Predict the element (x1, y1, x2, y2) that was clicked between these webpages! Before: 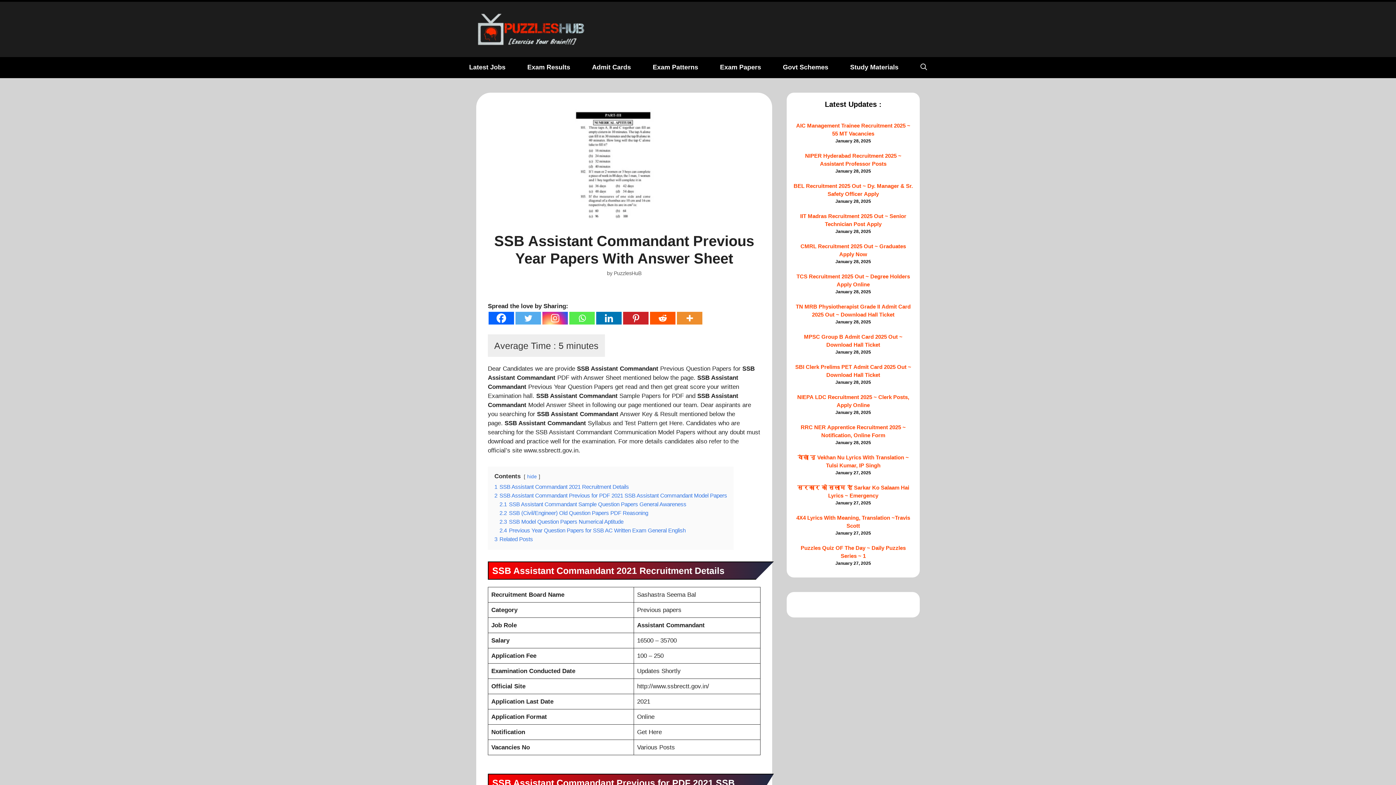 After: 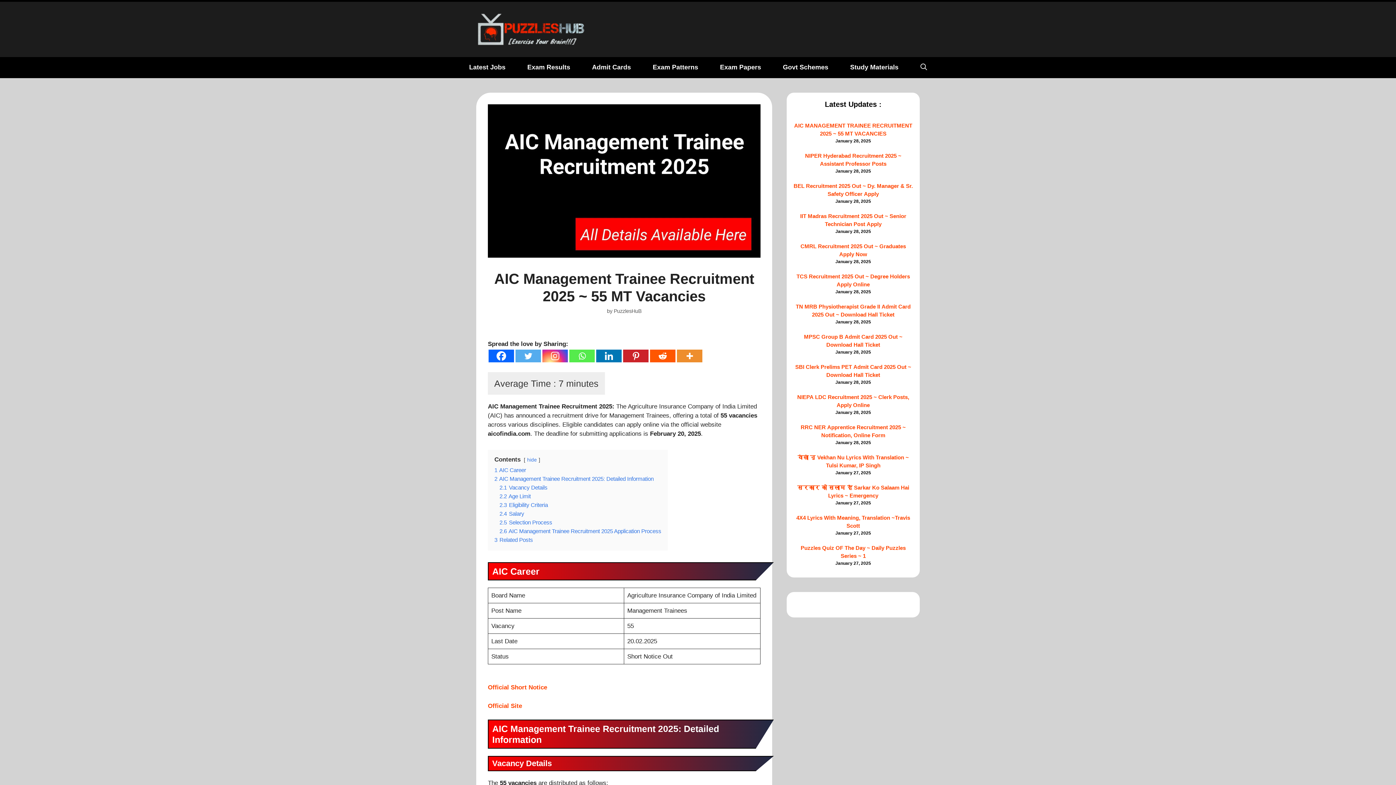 Action: bbox: (793, 121, 913, 137) label: AIC Management Trainee Recruitment 2025 ~ 55 MT Vacancies